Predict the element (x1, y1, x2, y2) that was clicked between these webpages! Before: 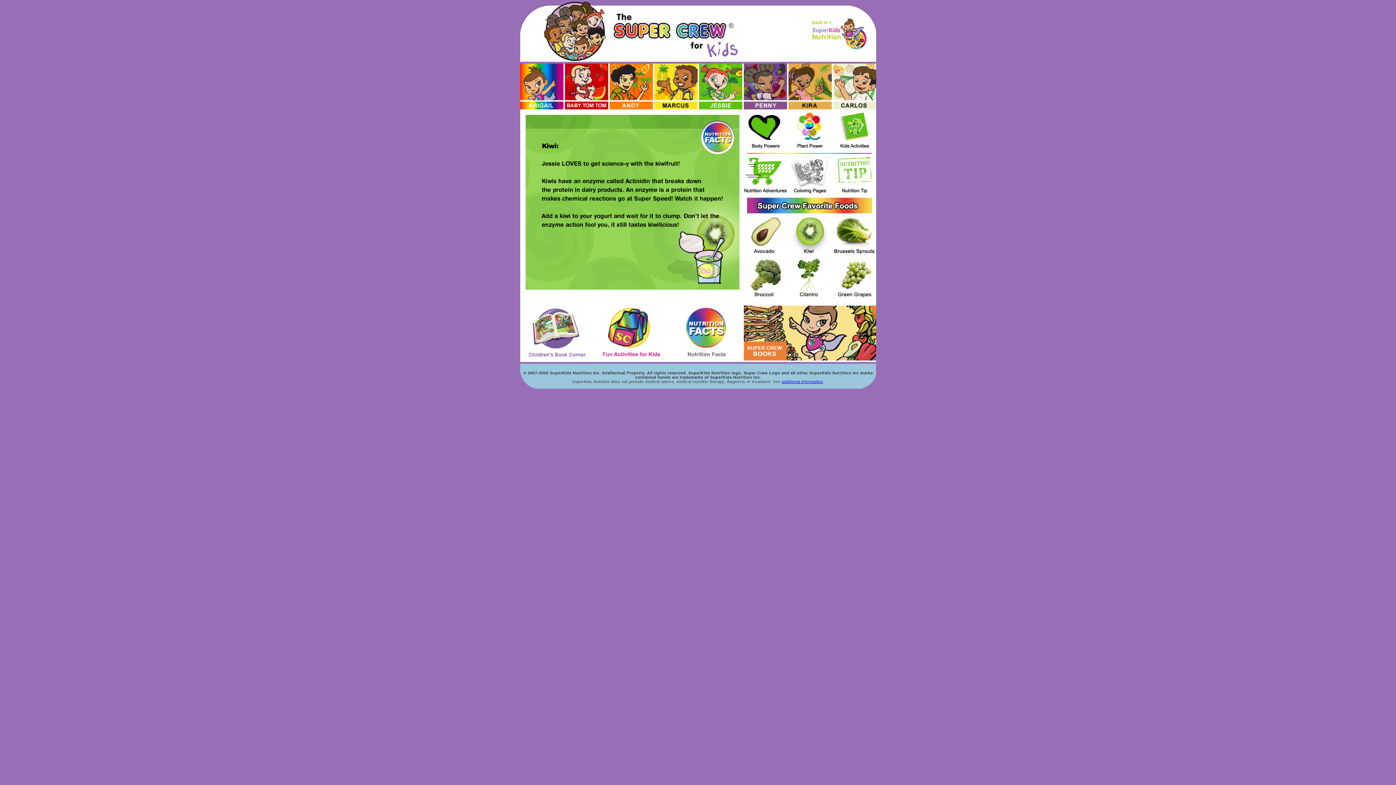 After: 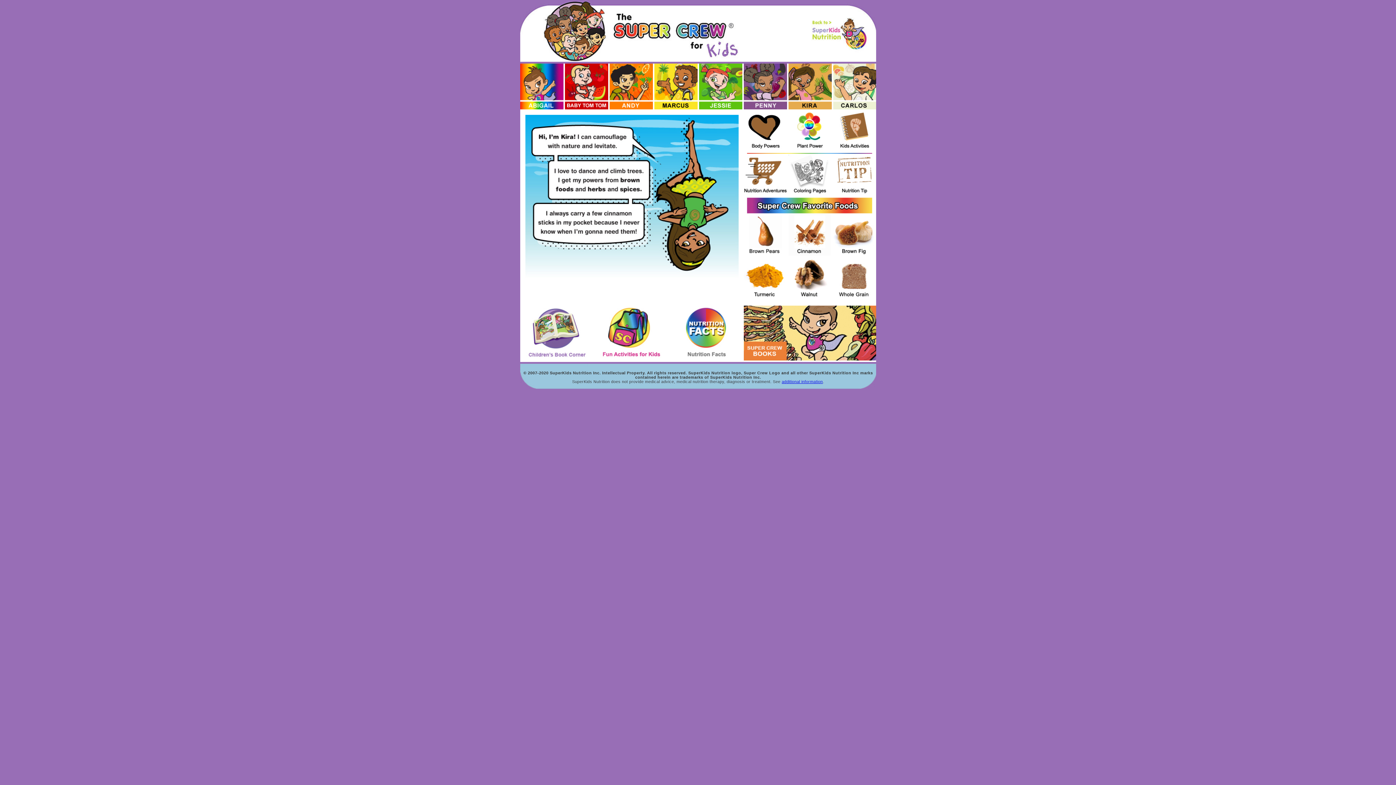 Action: bbox: (788, 63, 831, 109)